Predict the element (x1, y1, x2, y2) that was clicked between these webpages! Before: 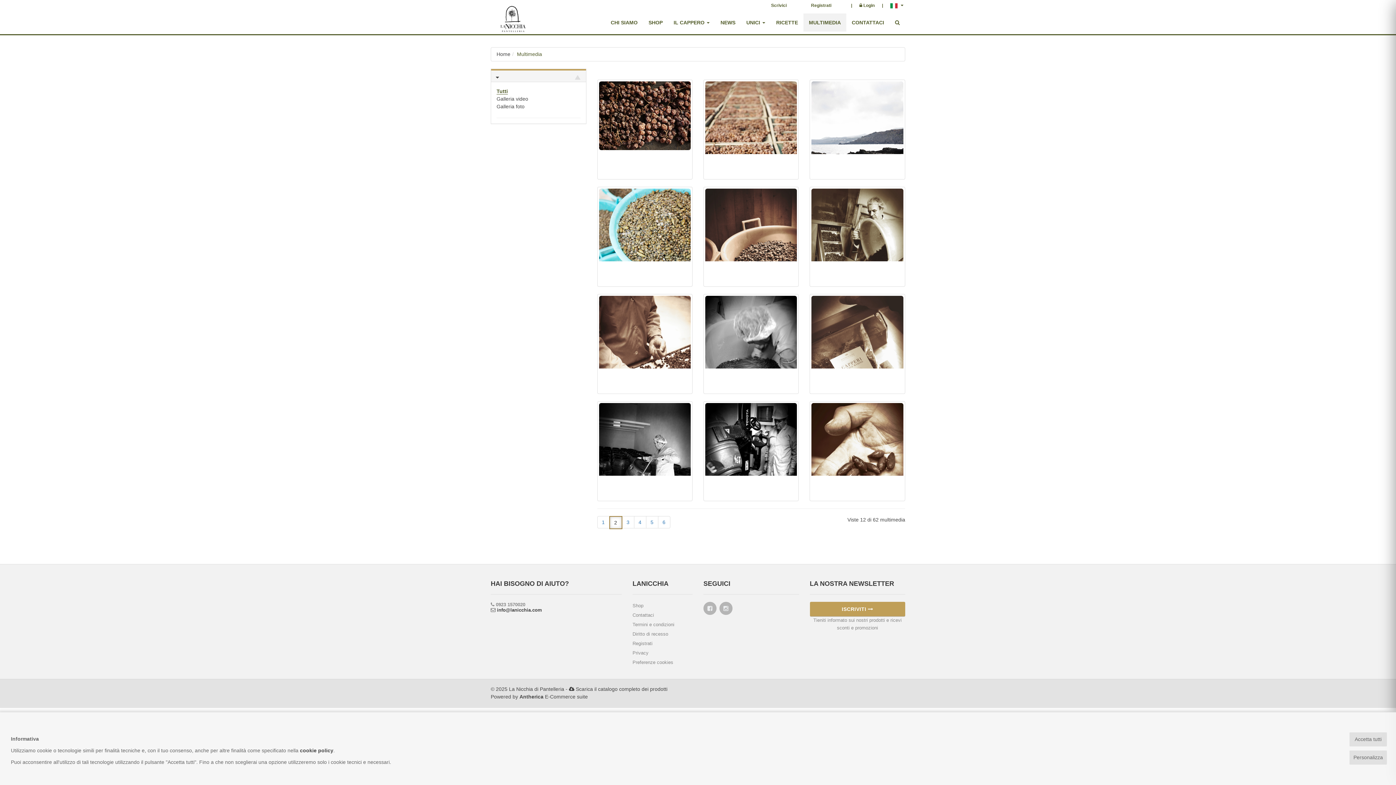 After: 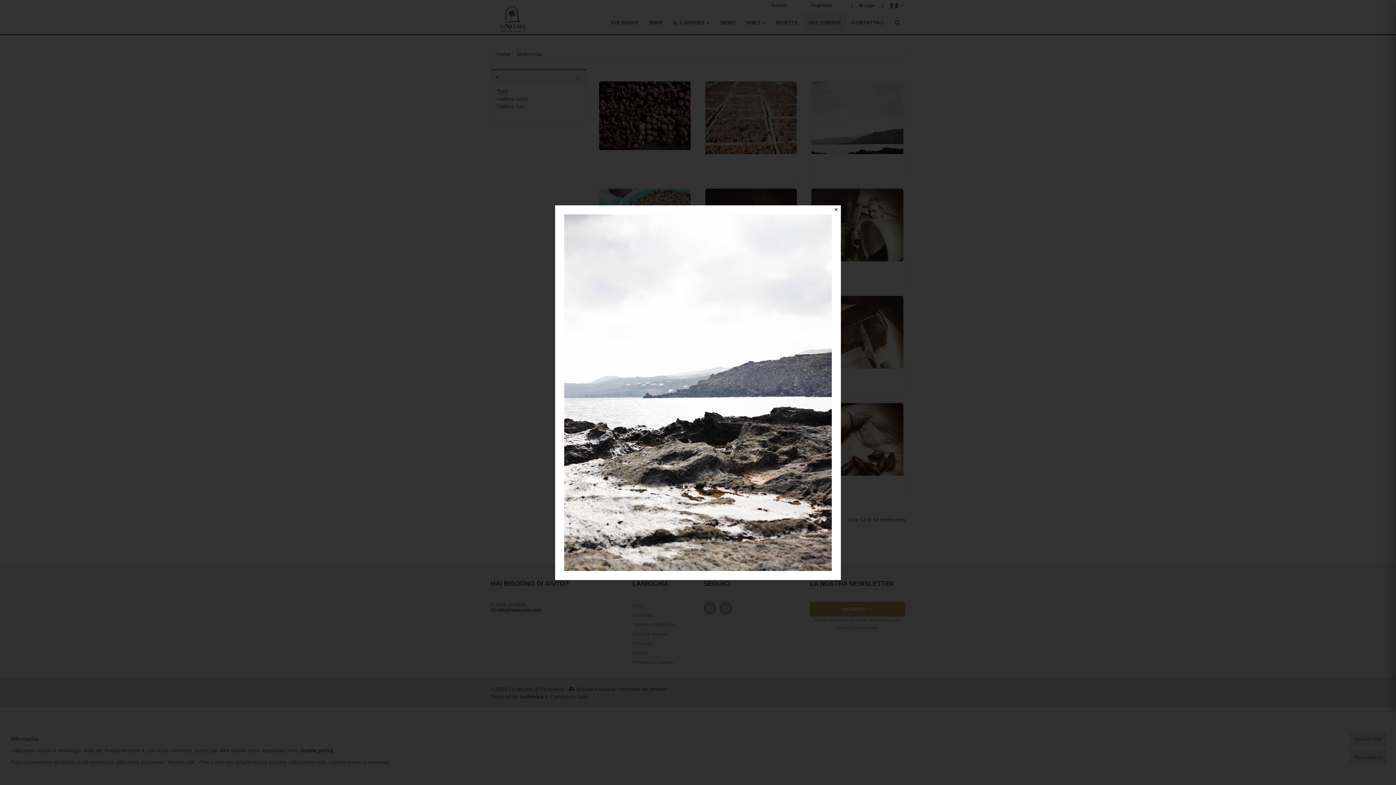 Action: bbox: (811, 81, 903, 154)